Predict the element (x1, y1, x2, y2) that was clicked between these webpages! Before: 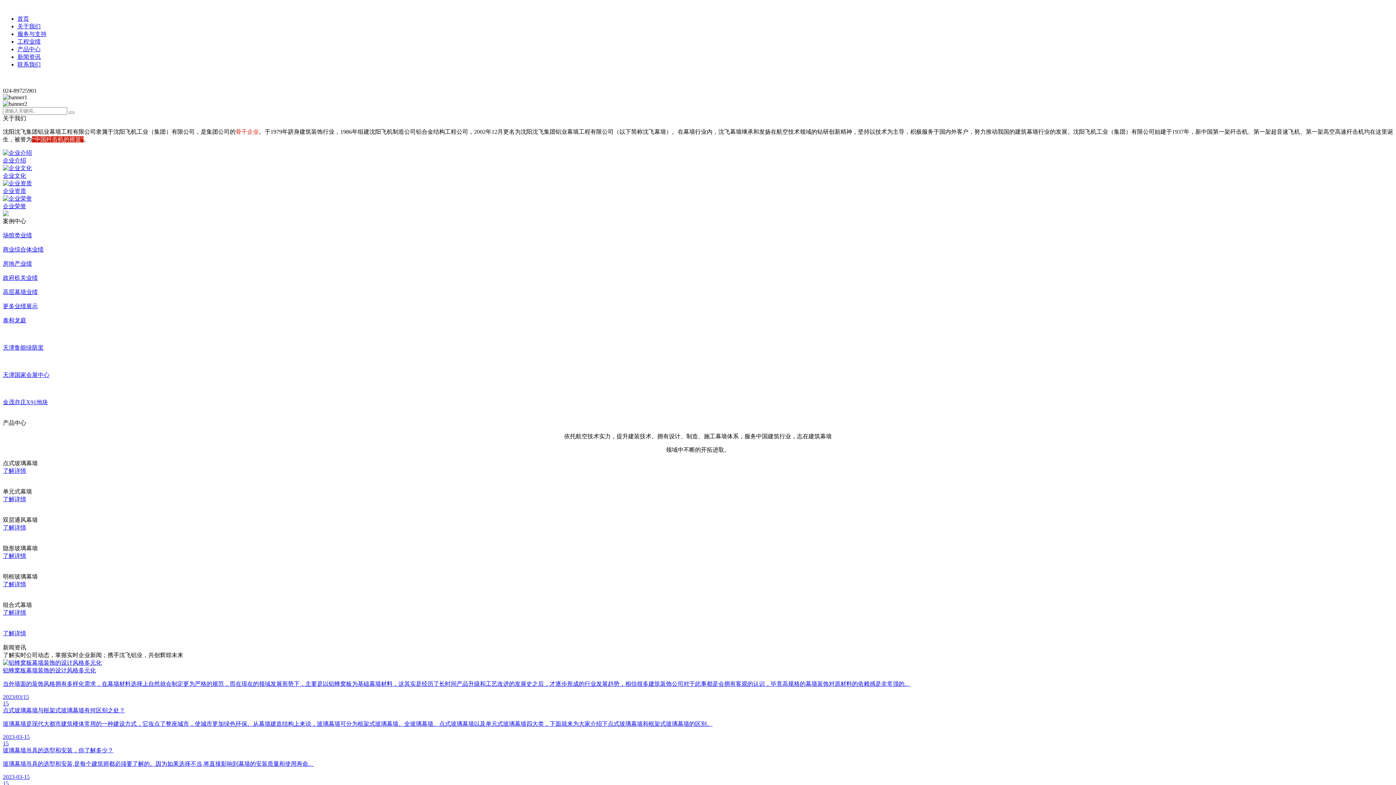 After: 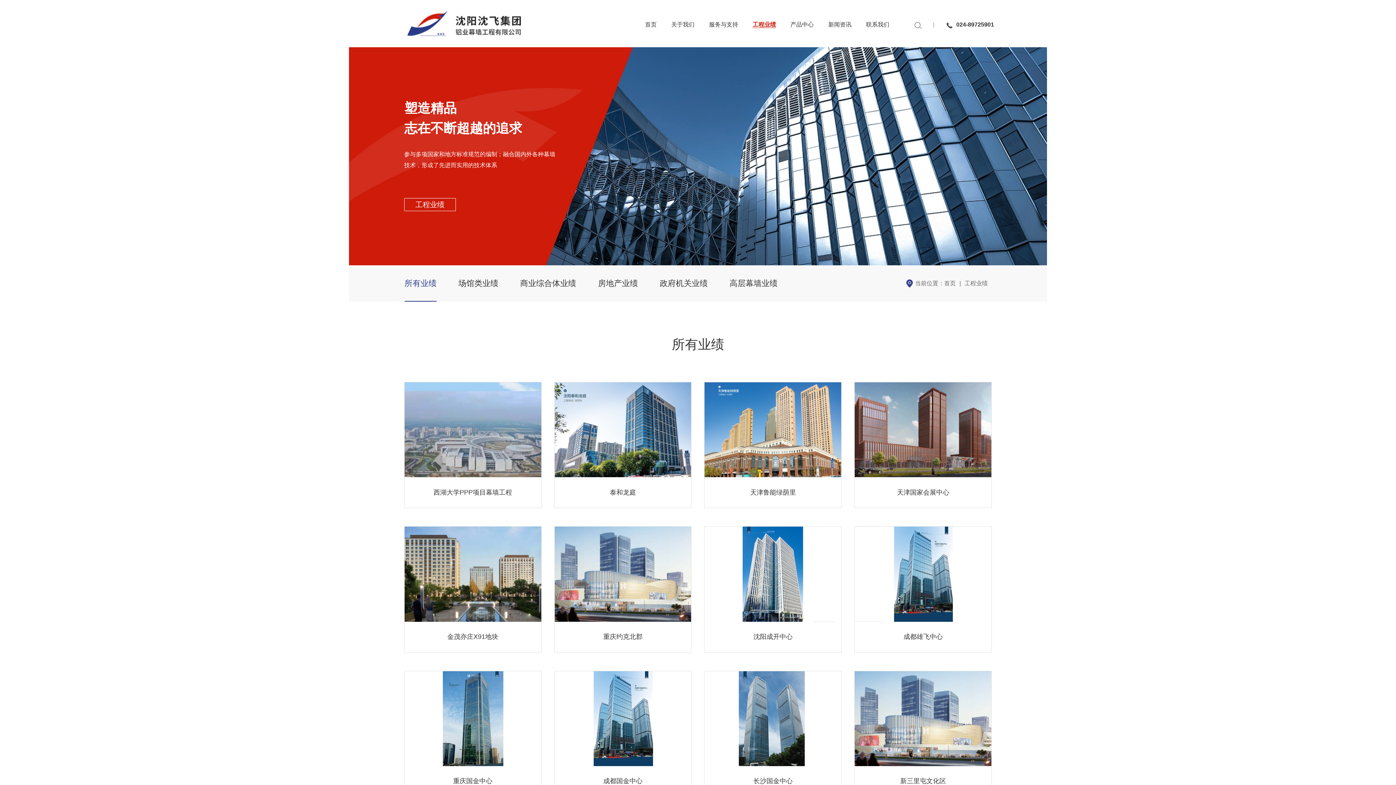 Action: bbox: (17, 38, 40, 44) label: 工程业绩